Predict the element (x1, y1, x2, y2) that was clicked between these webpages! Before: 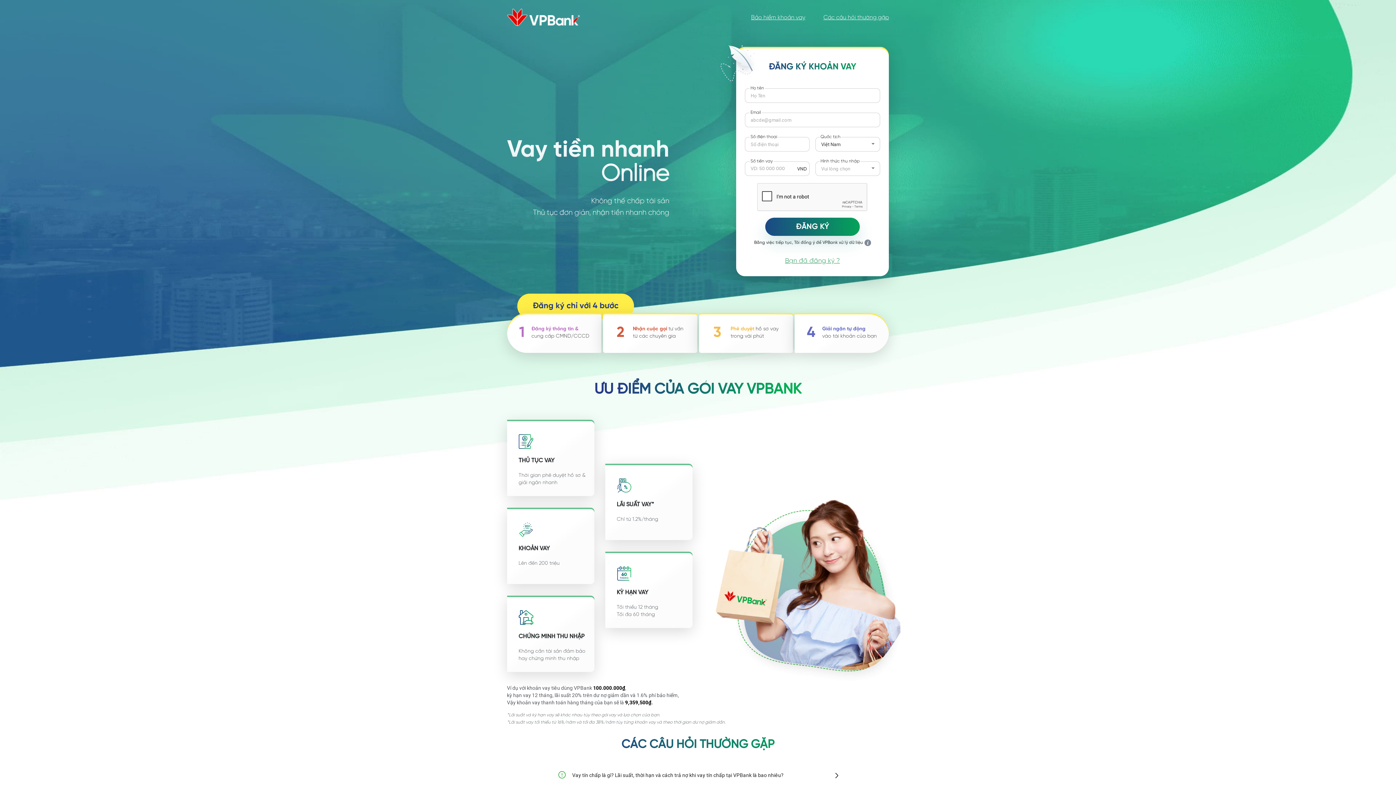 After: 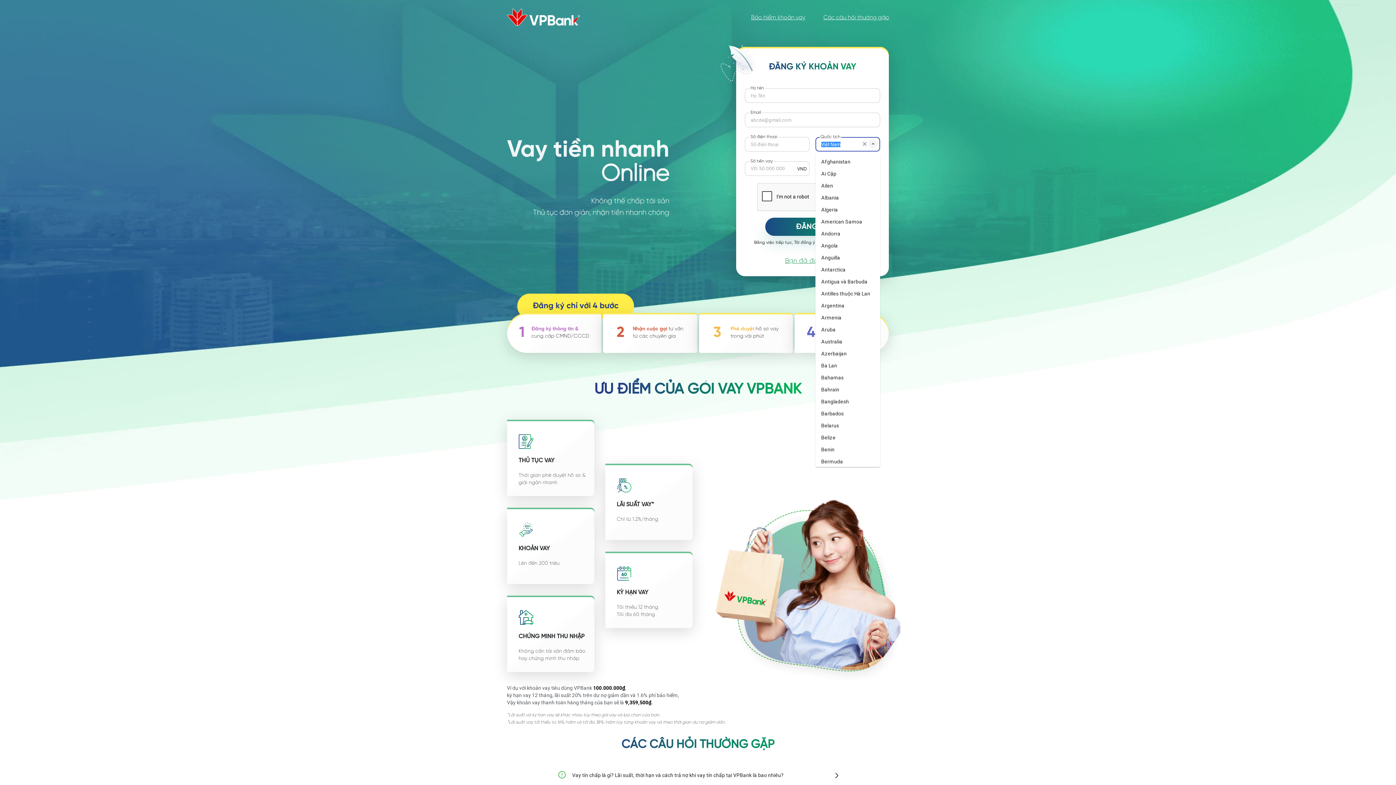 Action: bbox: (868, 139, 877, 148) label: Open